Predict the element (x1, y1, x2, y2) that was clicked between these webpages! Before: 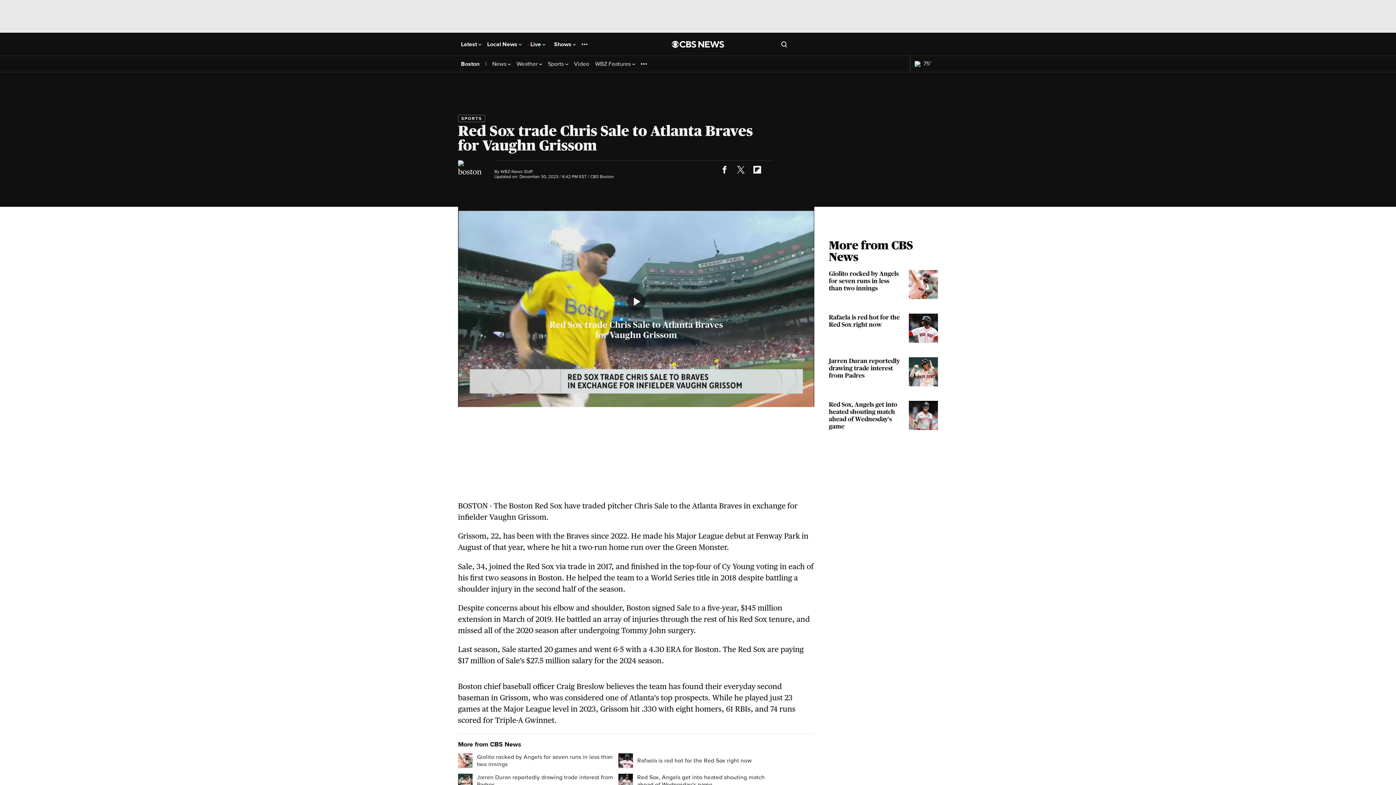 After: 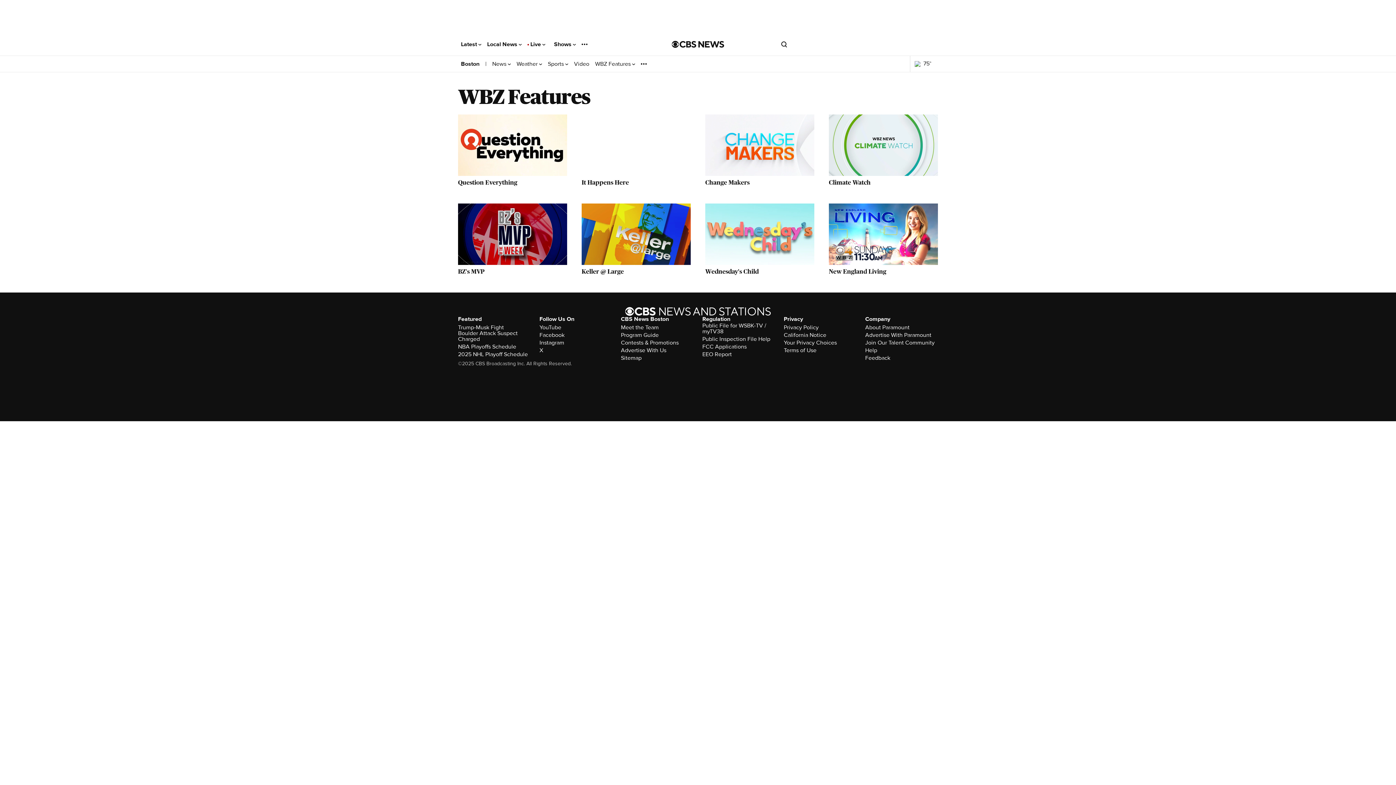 Action: label: WBZ Features  bbox: (595, 60, 635, 67)